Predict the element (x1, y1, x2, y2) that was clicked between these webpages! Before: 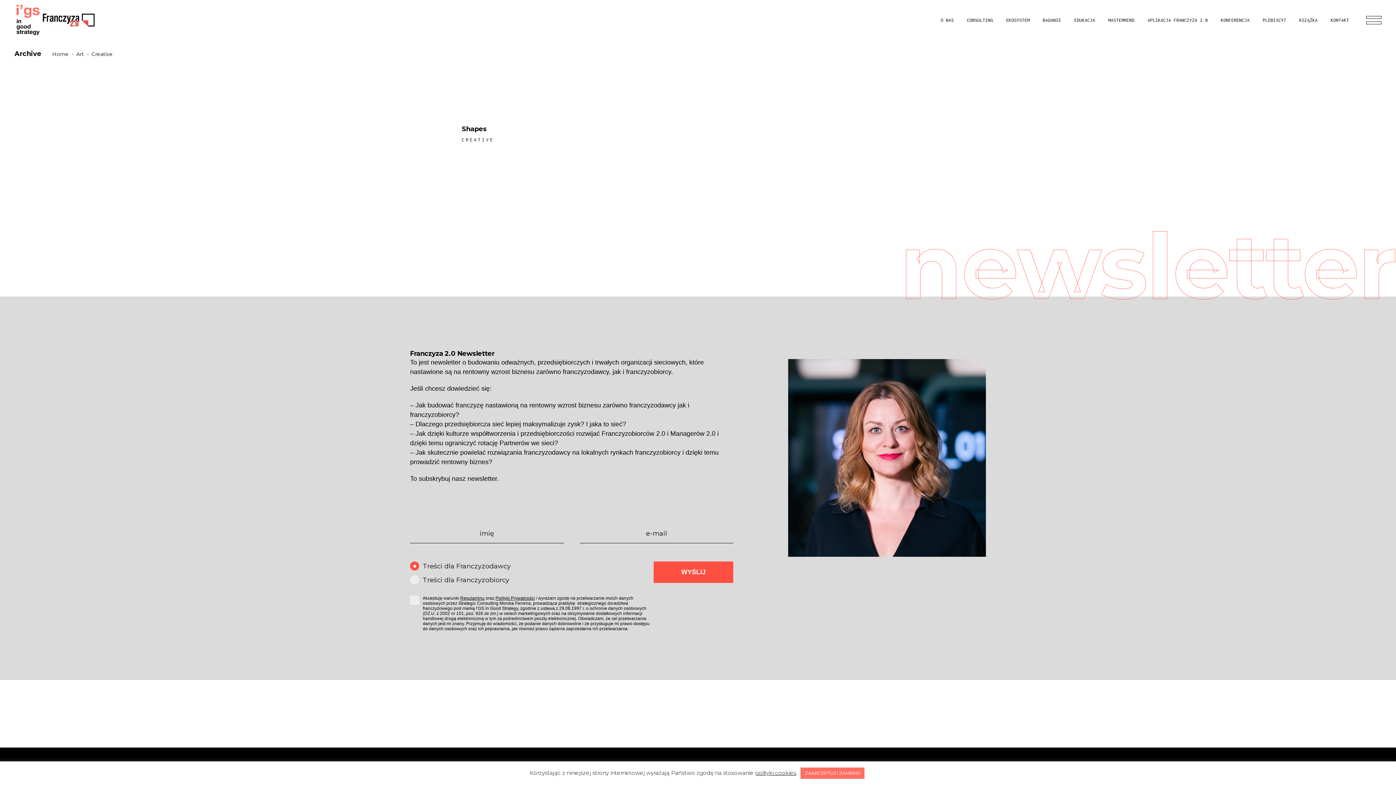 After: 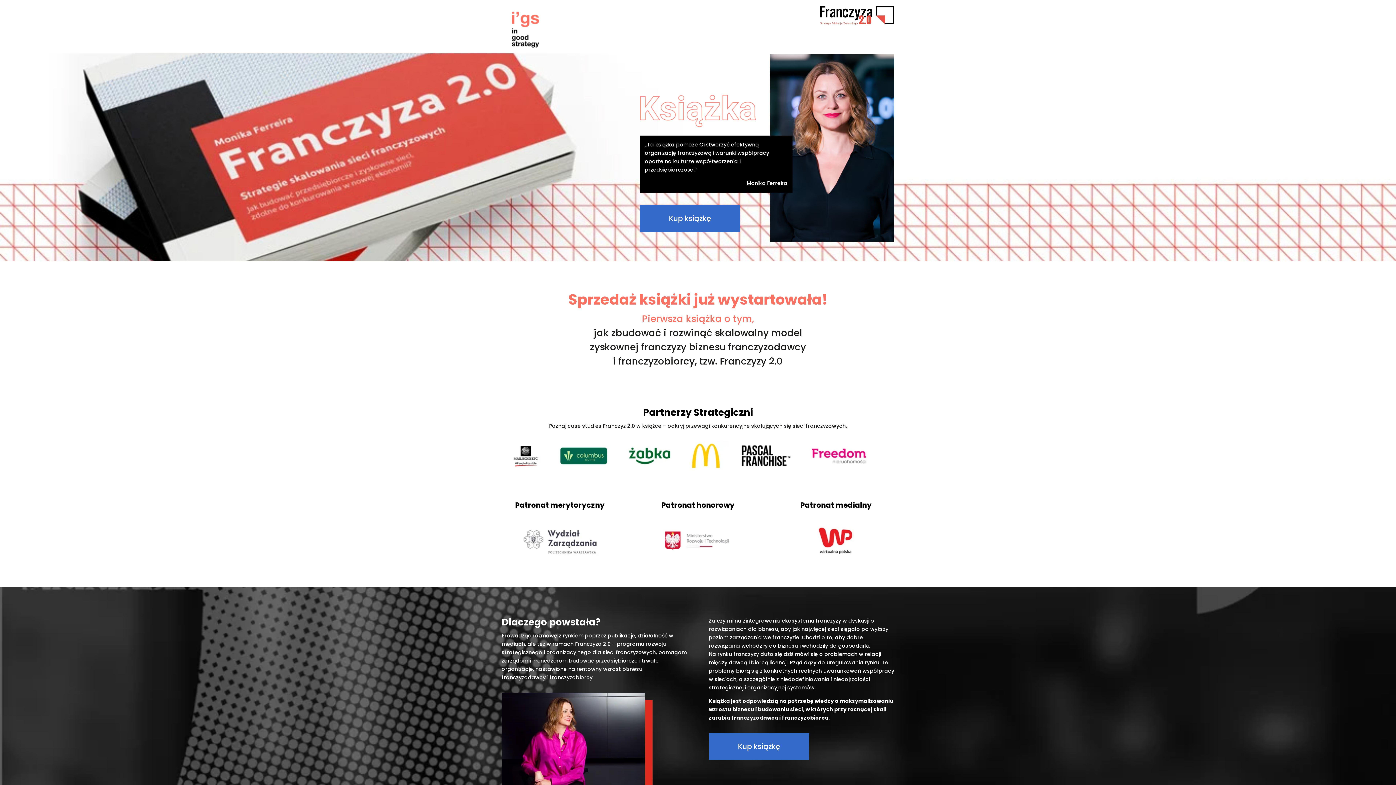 Action: label: KSIĄŻKA bbox: (1296, 15, 1328, 24)